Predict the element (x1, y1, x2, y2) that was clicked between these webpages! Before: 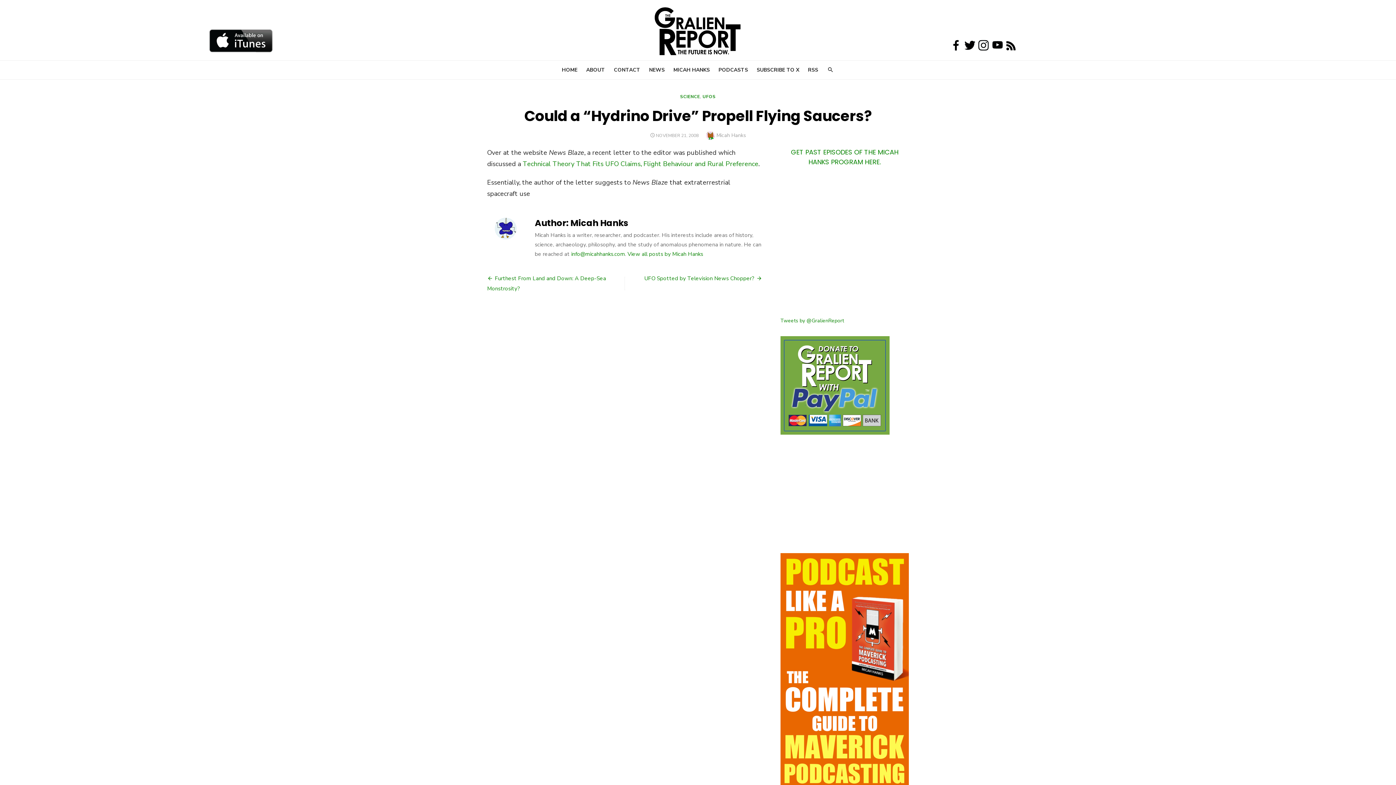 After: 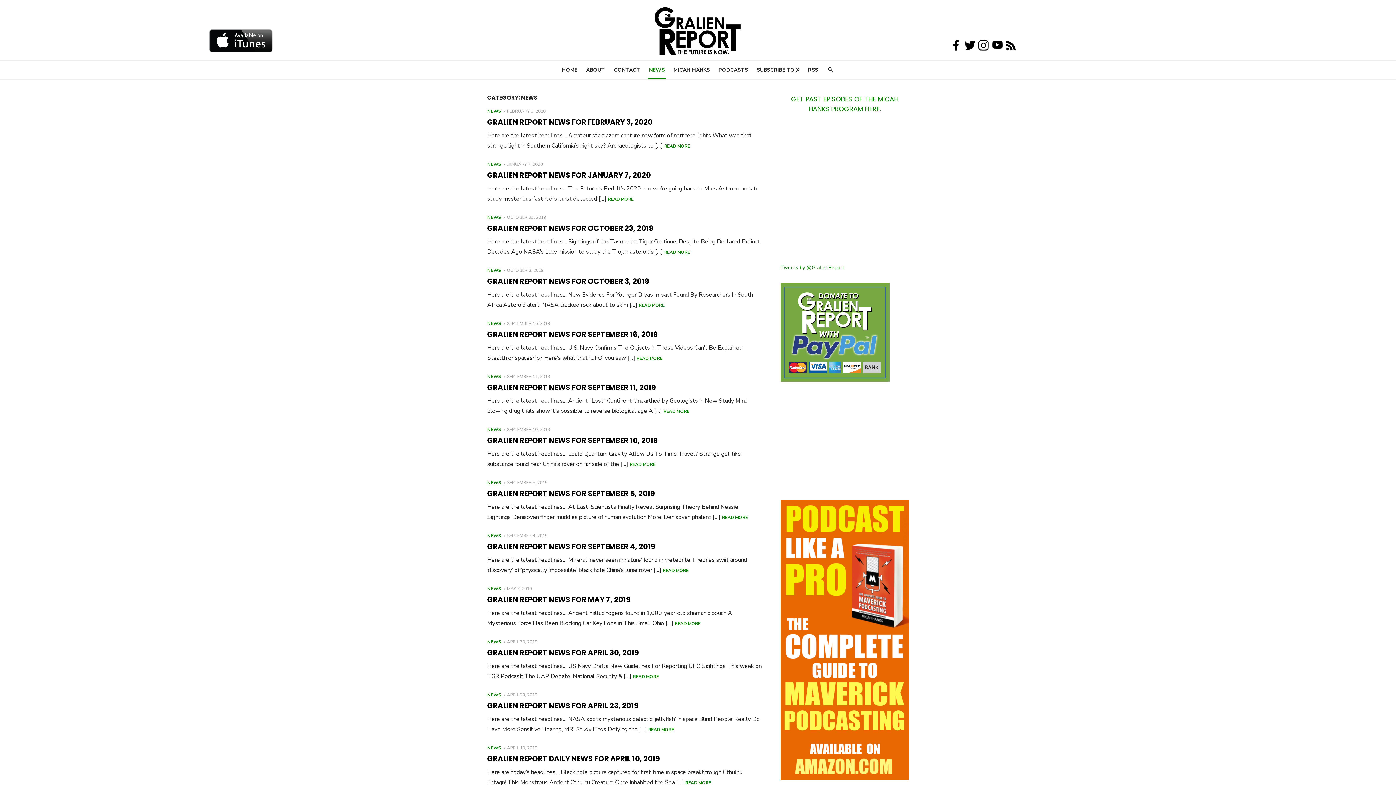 Action: label: NEWS bbox: (645, 62, 668, 77)